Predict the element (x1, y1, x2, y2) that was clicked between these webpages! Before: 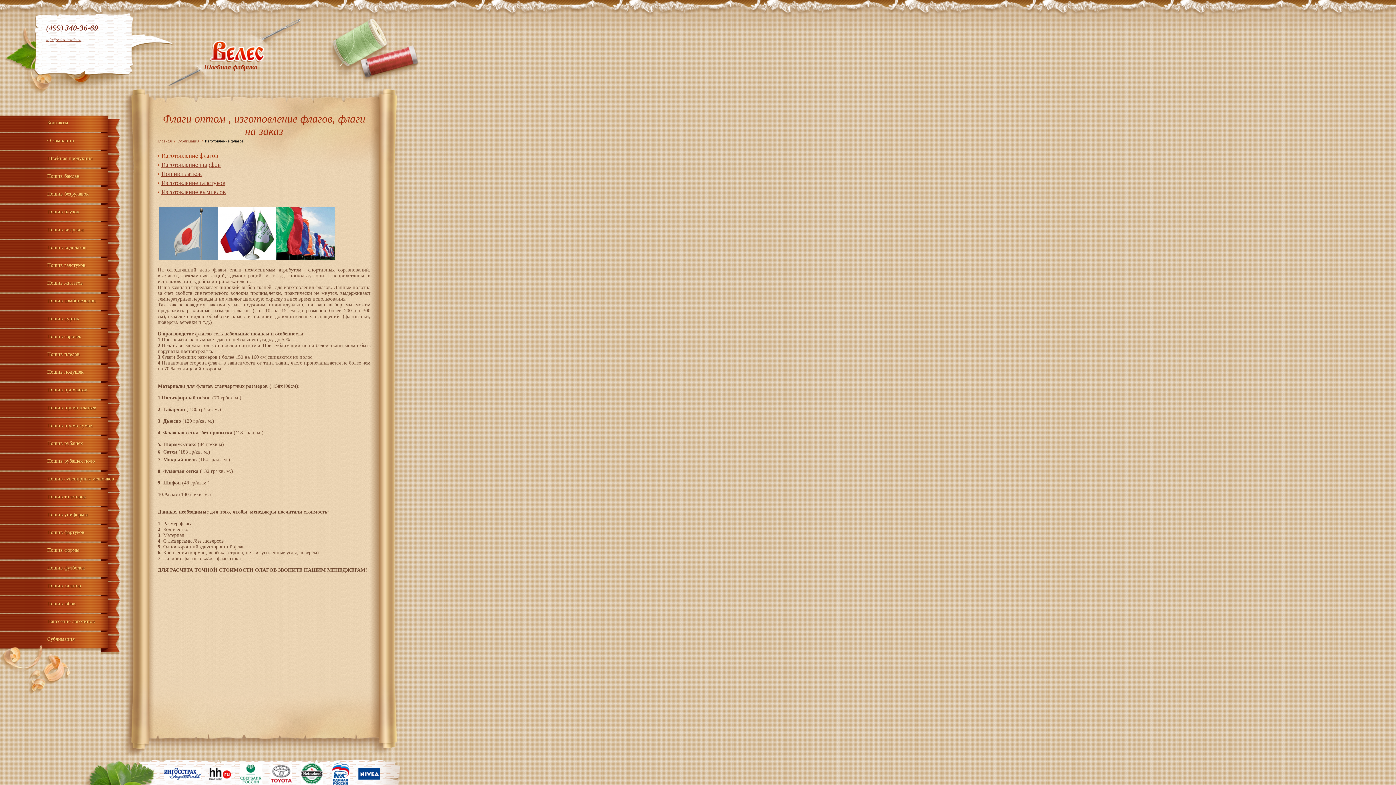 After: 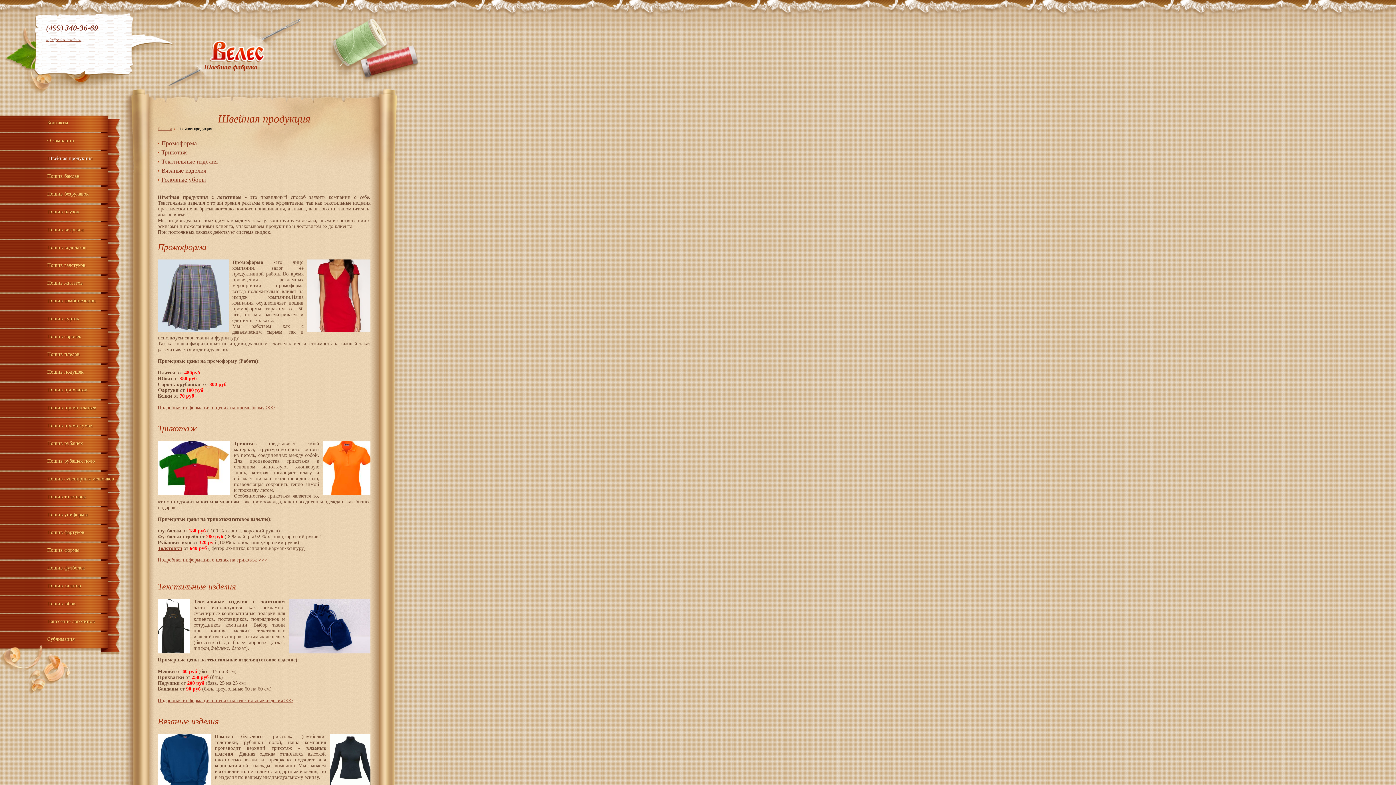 Action: label: Швейная продукция bbox: (47, 155, 120, 161)